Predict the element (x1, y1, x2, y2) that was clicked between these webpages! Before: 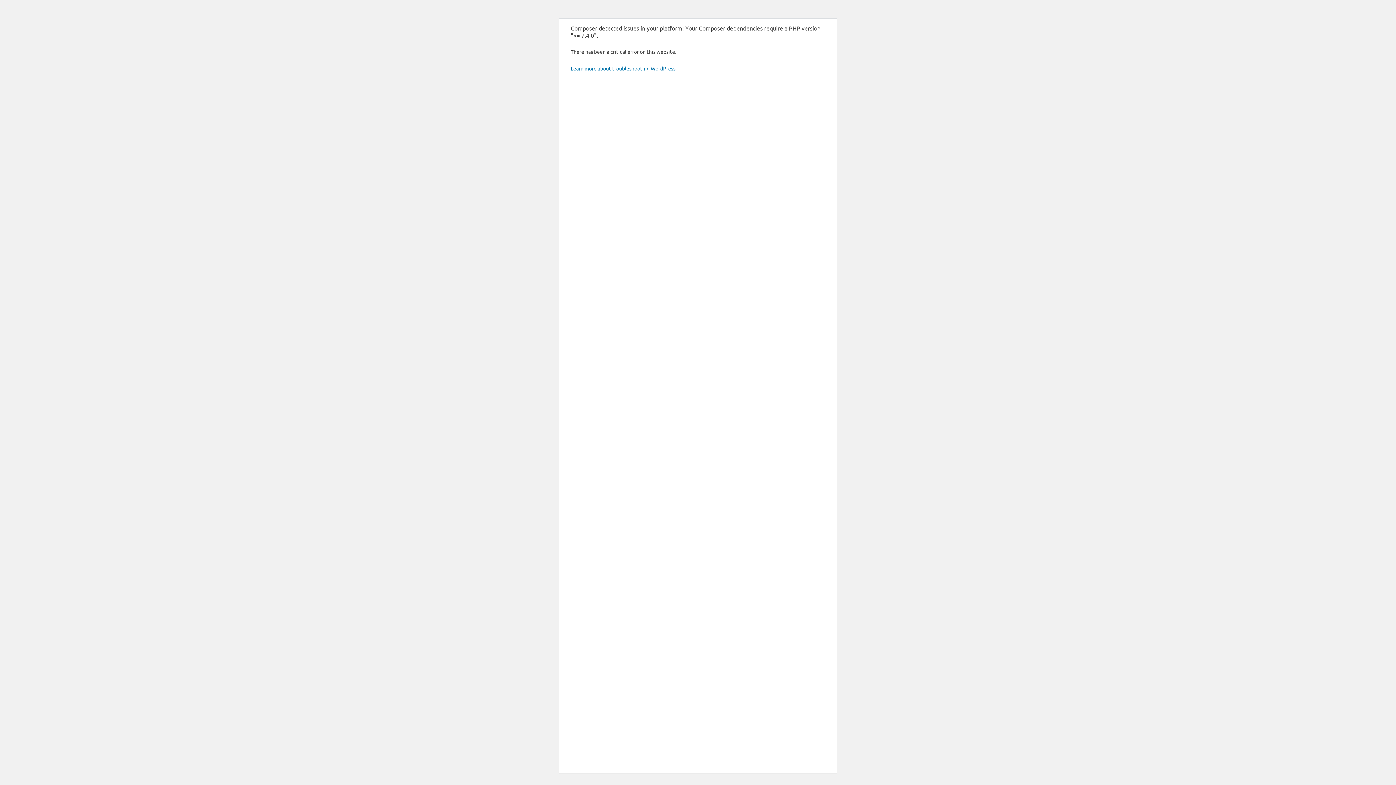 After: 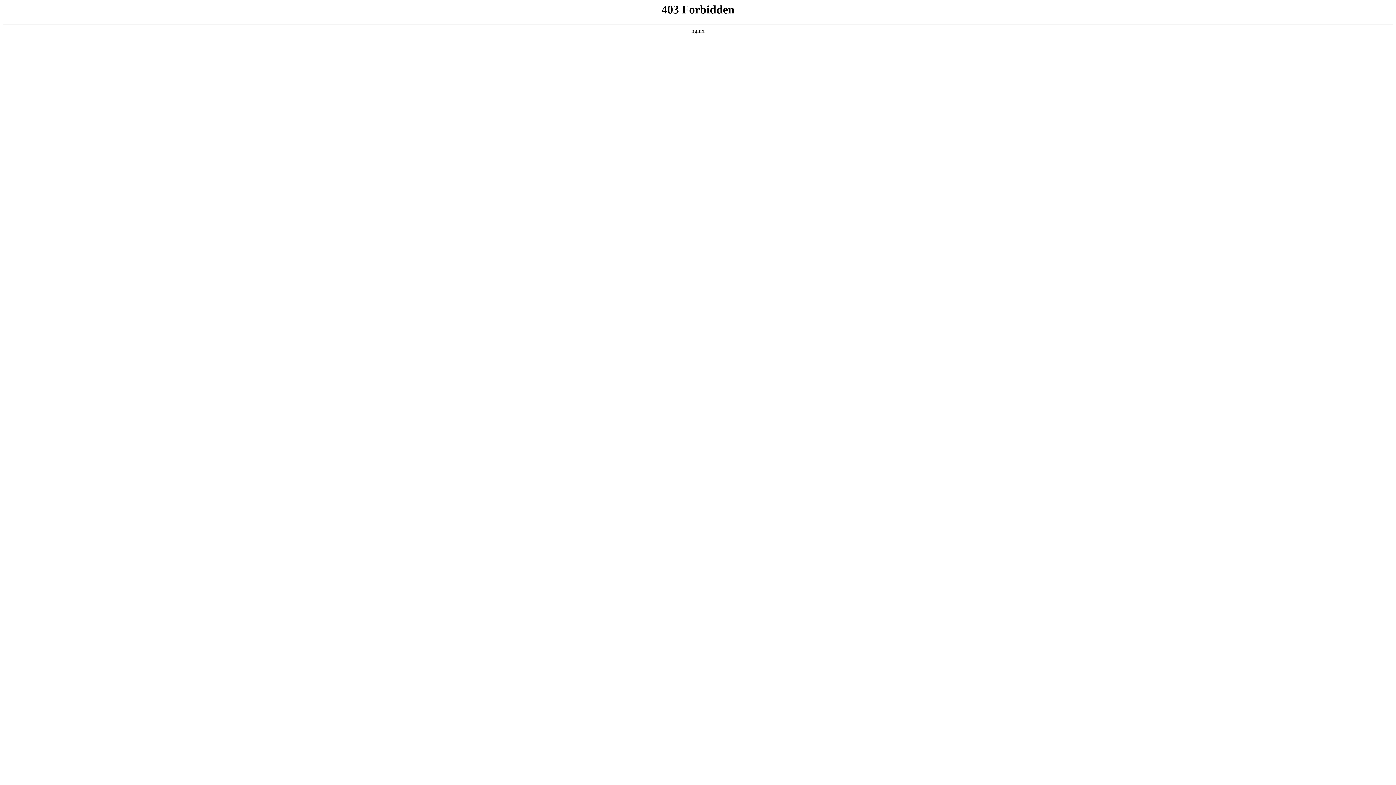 Action: label: Learn more about troubleshooting WordPress. bbox: (570, 65, 676, 71)